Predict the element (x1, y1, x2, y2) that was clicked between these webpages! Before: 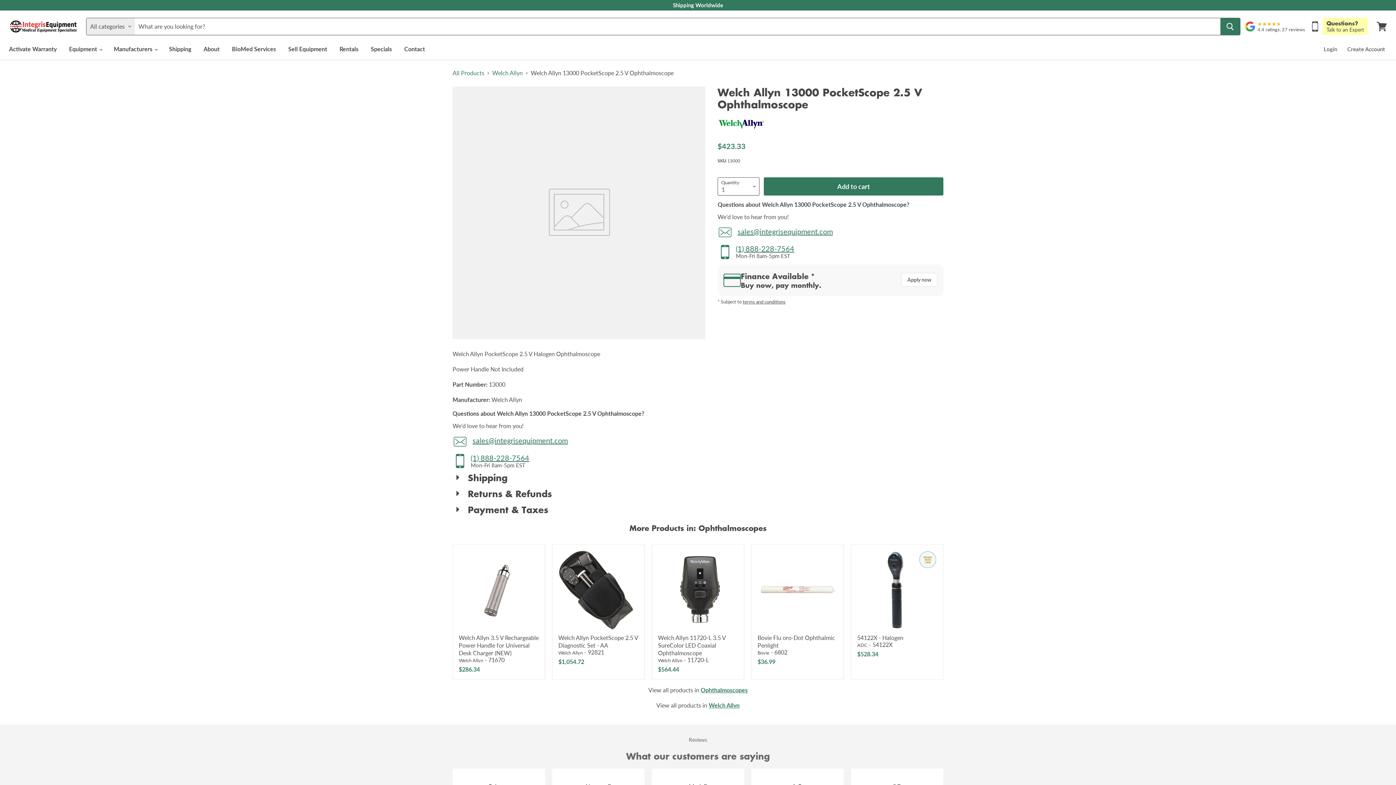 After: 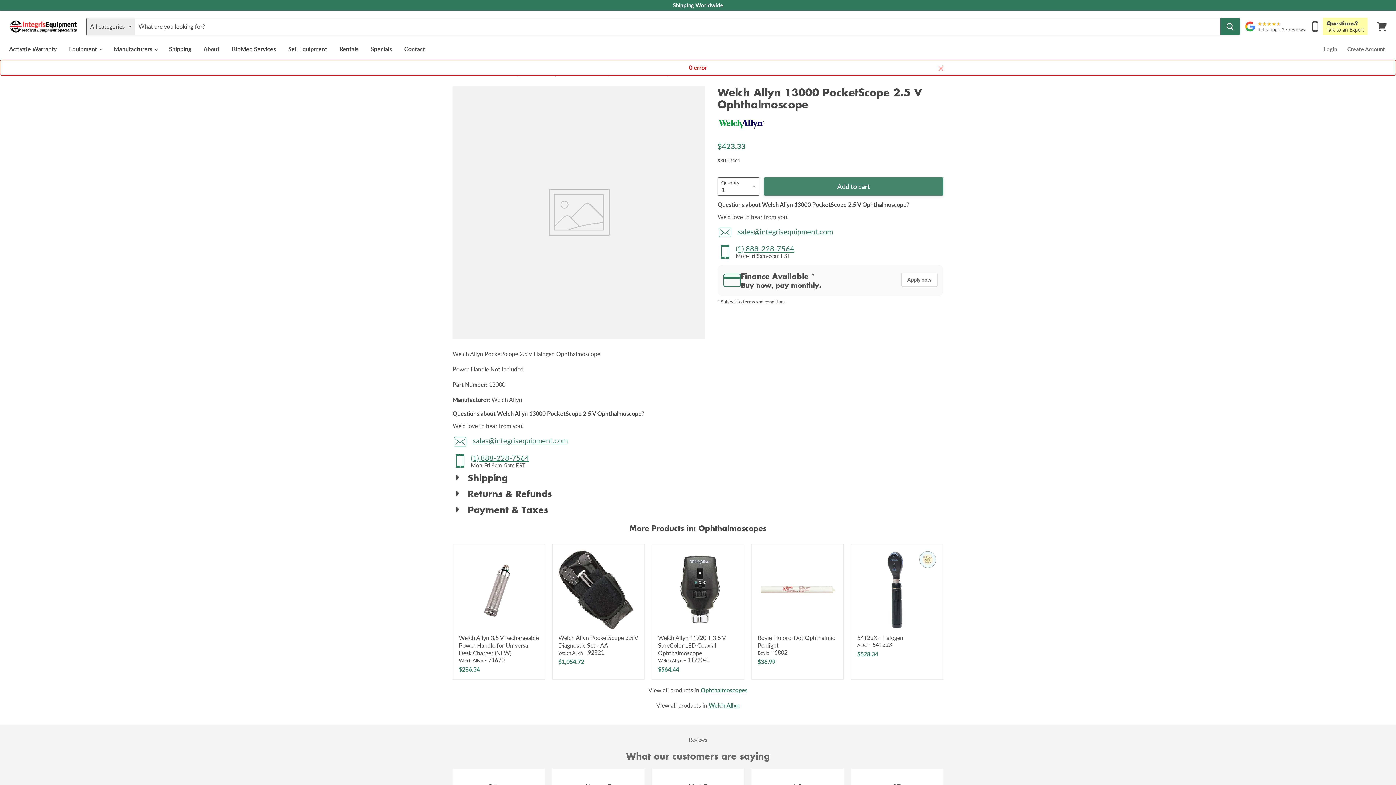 Action: label: Add to cart bbox: (764, 177, 943, 195)